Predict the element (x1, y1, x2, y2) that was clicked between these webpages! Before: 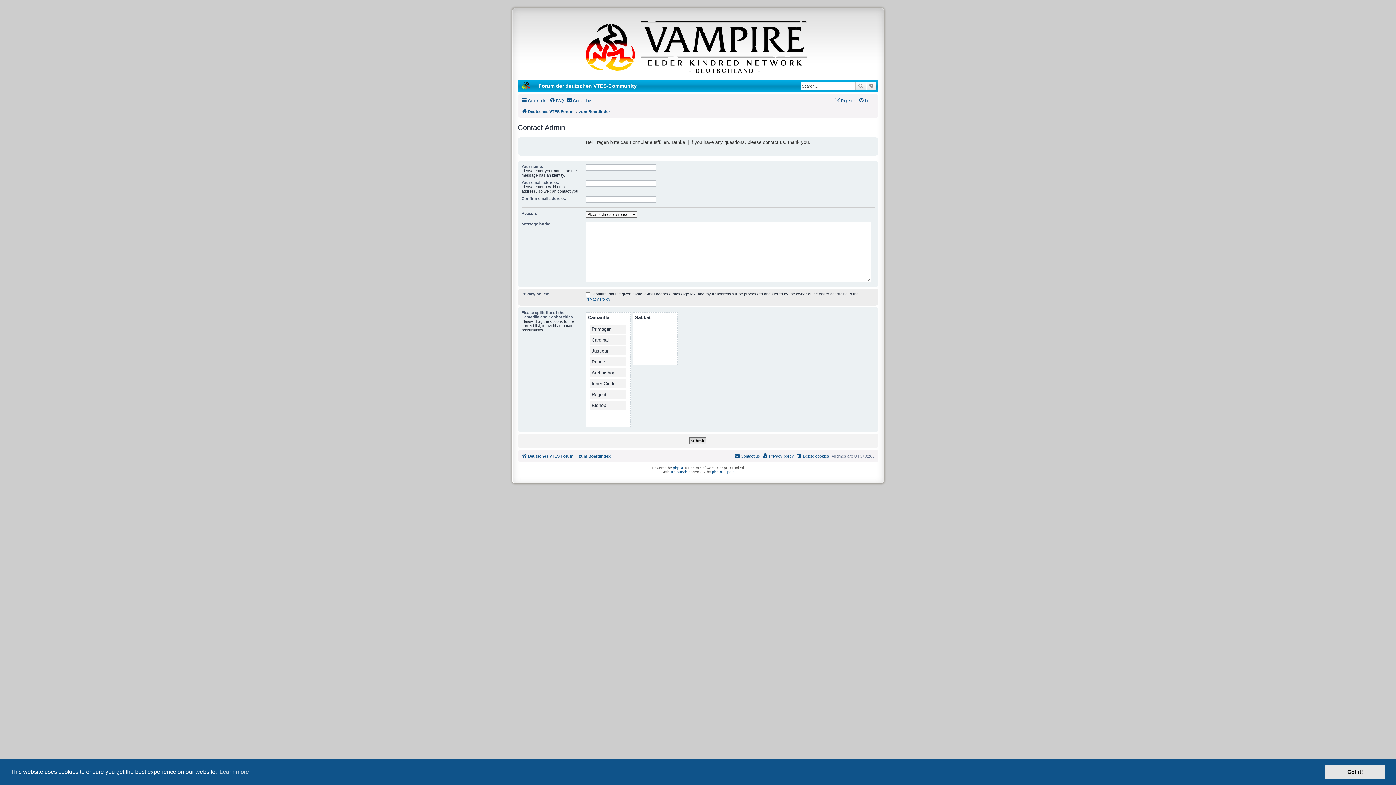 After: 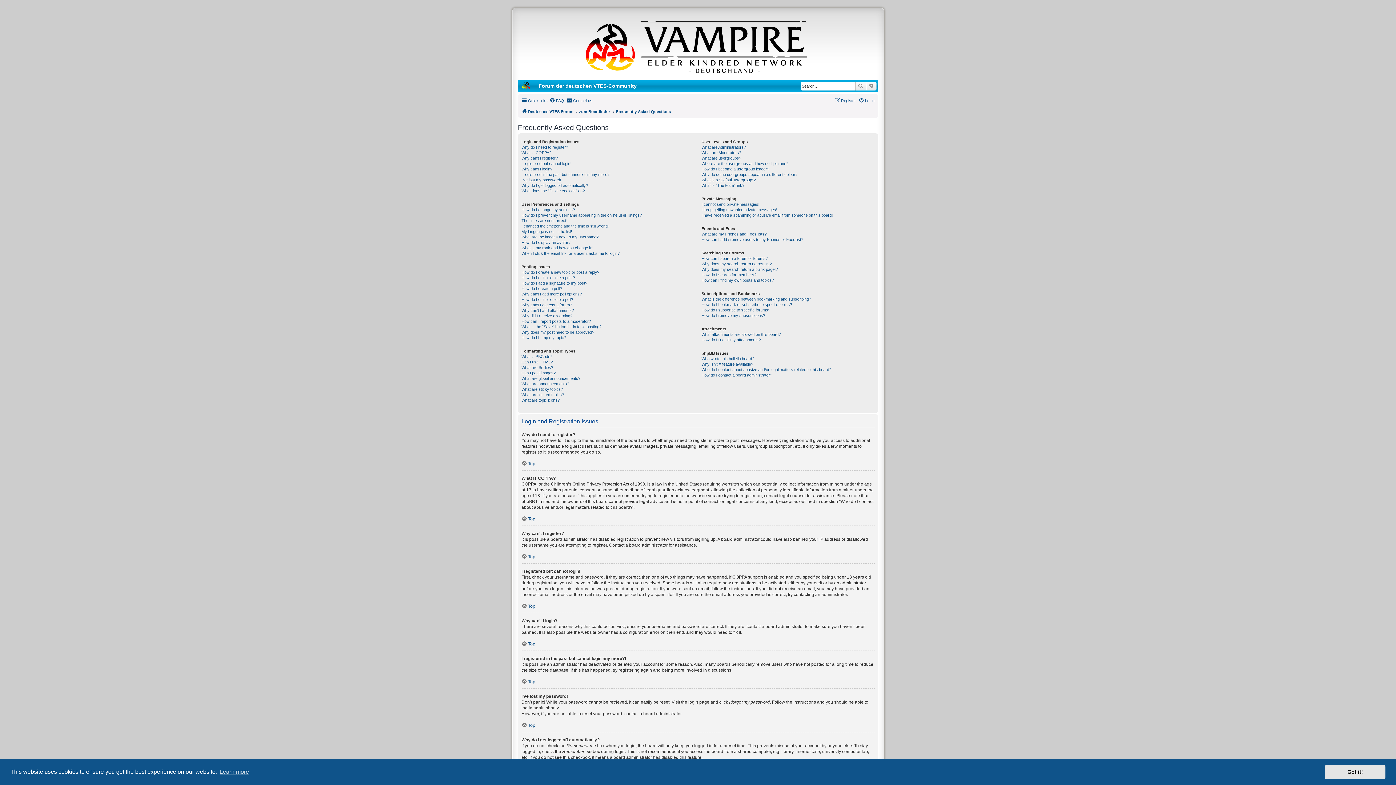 Action: label: FAQ bbox: (549, 96, 564, 105)